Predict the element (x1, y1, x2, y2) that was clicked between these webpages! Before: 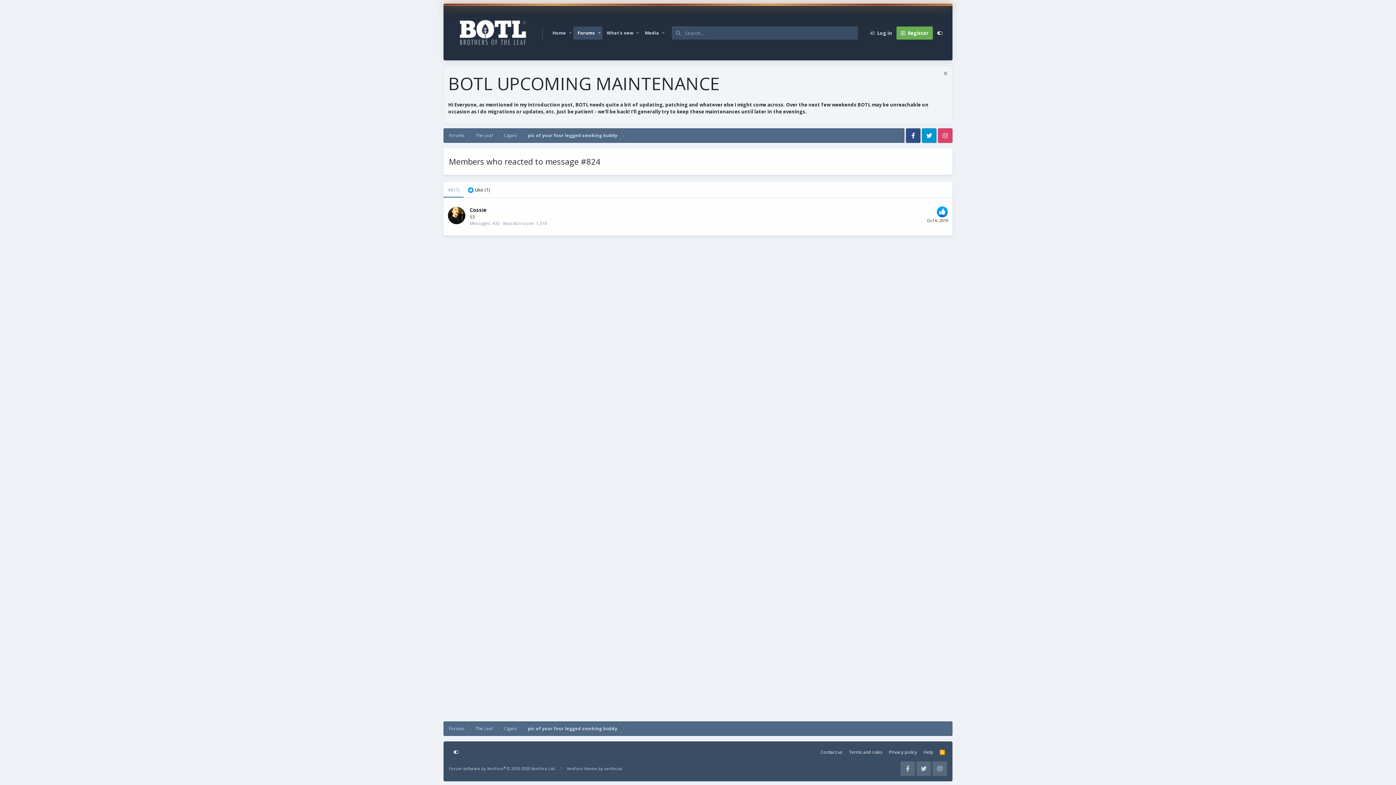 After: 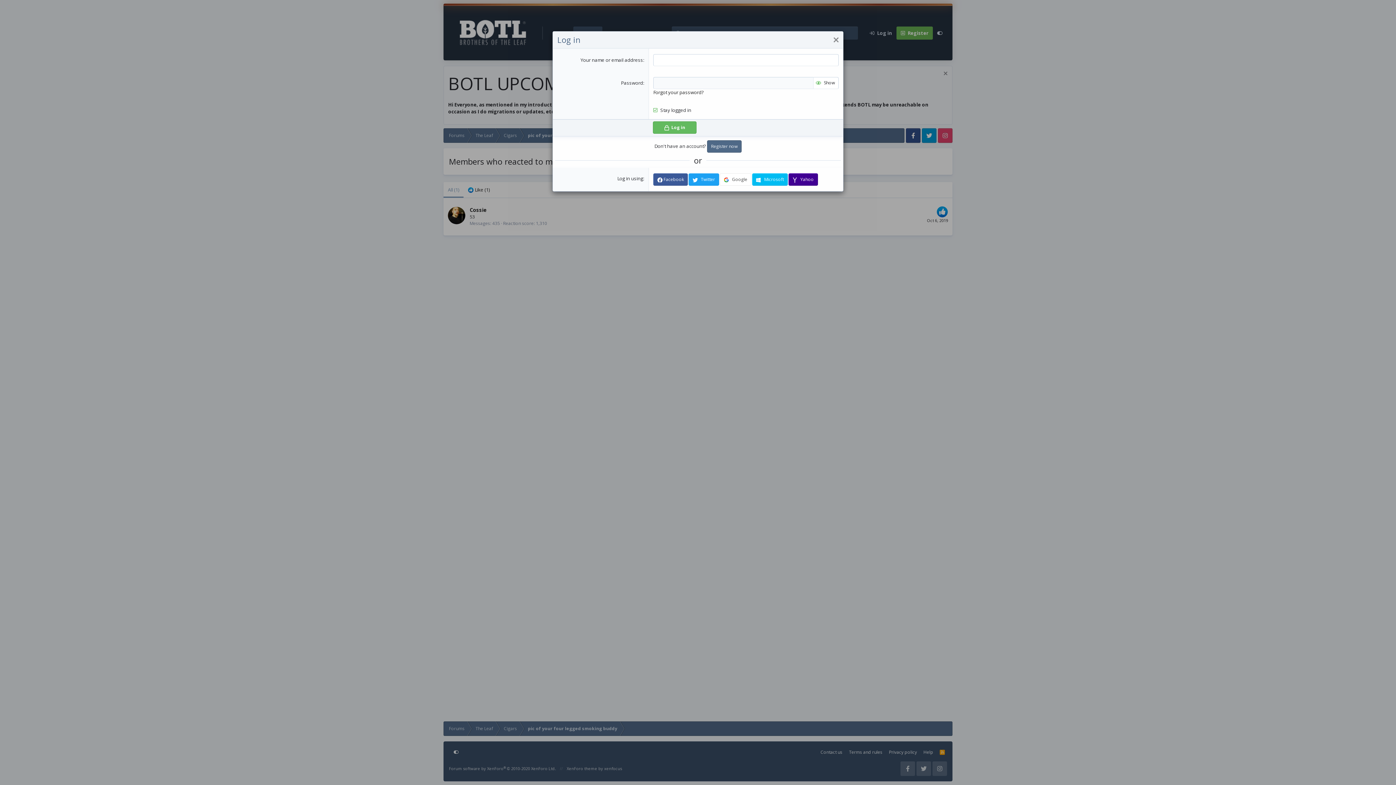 Action: bbox: (865, 26, 896, 39) label: Log in